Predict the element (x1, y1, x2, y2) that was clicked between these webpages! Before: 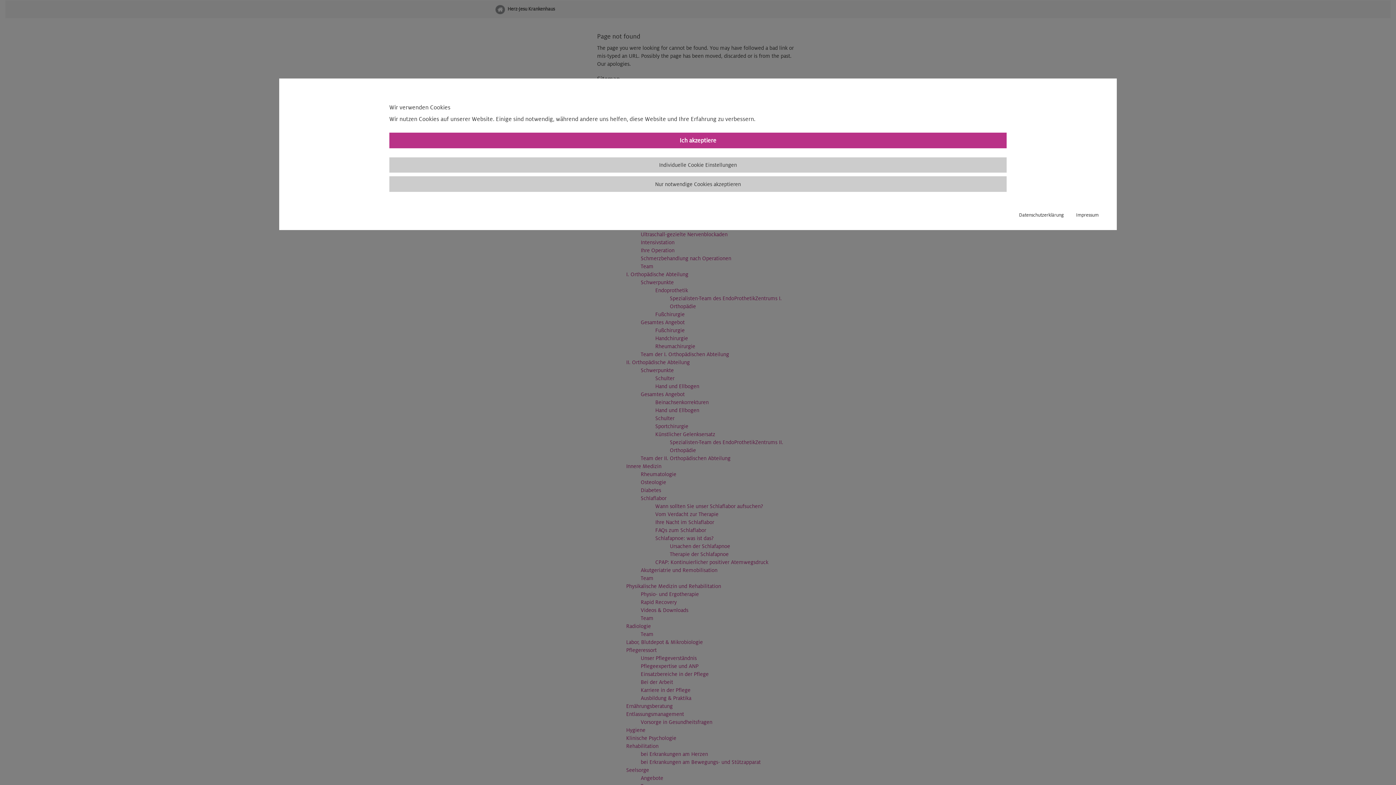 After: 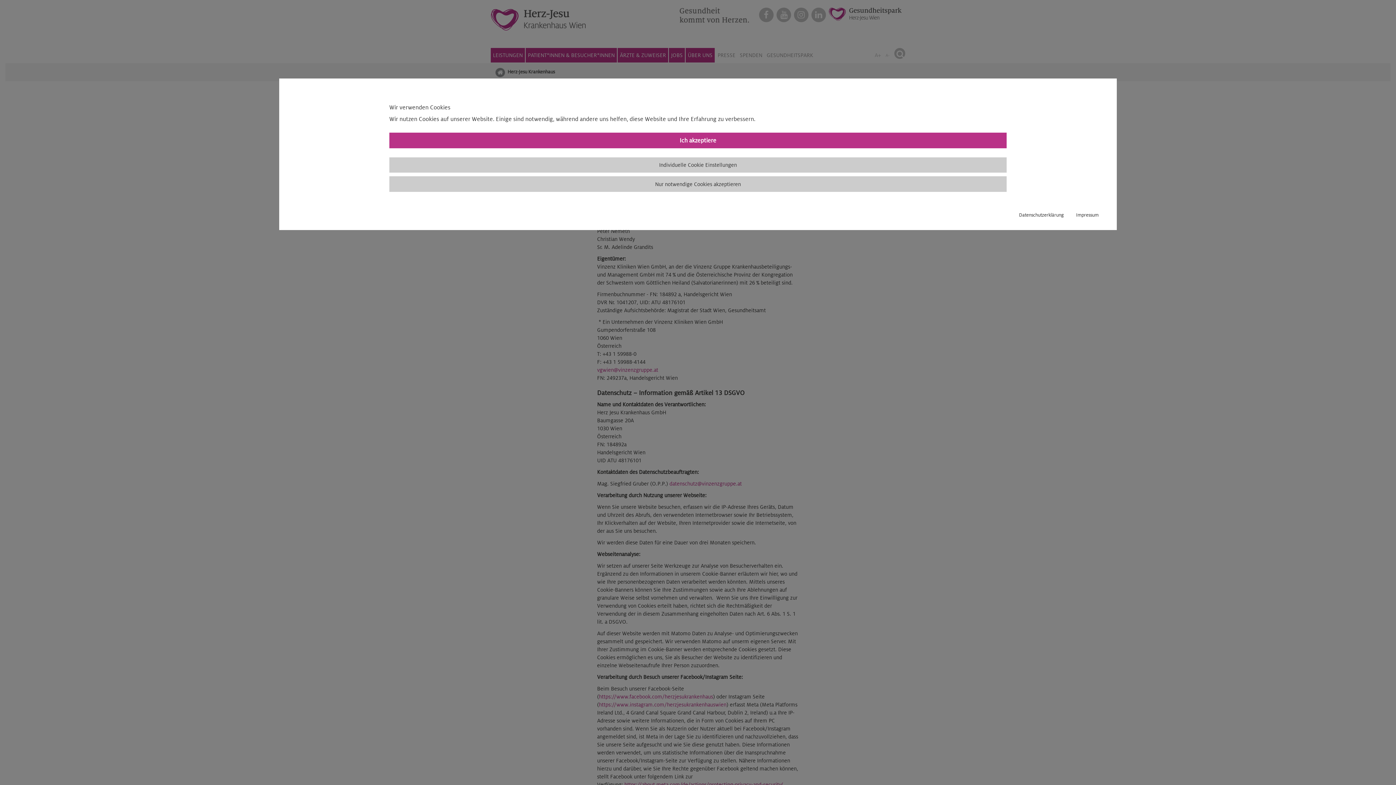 Action: bbox: (1076, 211, 1098, 218) label: Impressum